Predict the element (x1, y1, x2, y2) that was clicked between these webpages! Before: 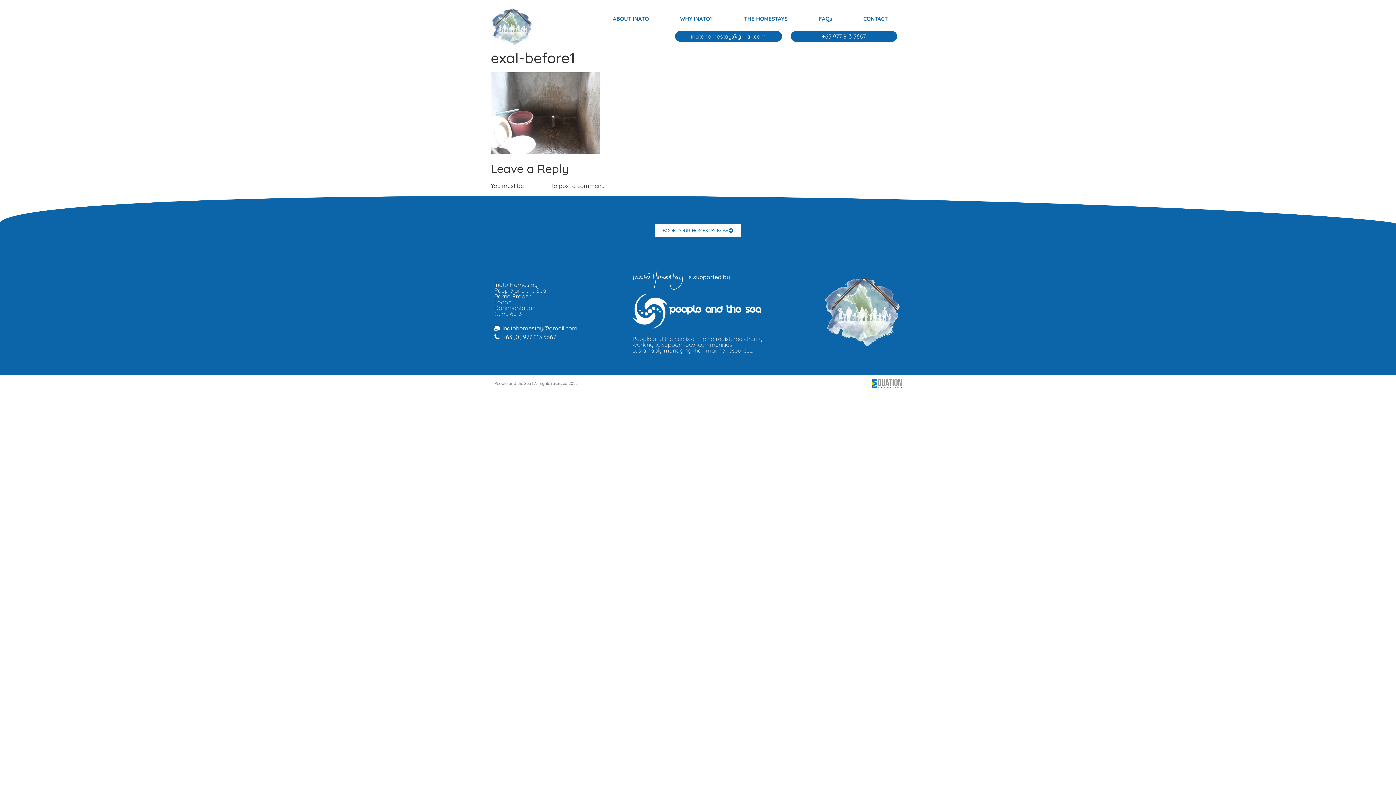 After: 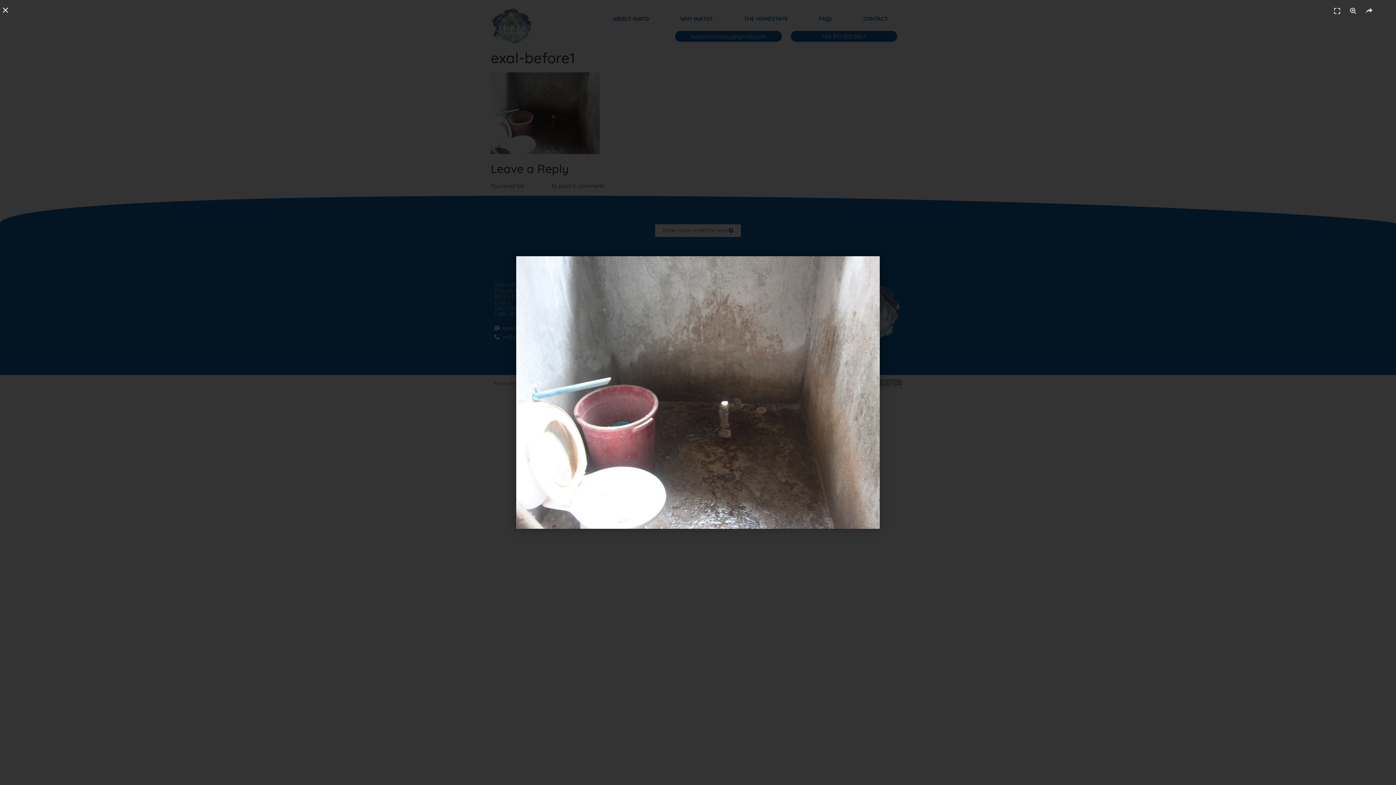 Action: bbox: (490, 148, 600, 155)